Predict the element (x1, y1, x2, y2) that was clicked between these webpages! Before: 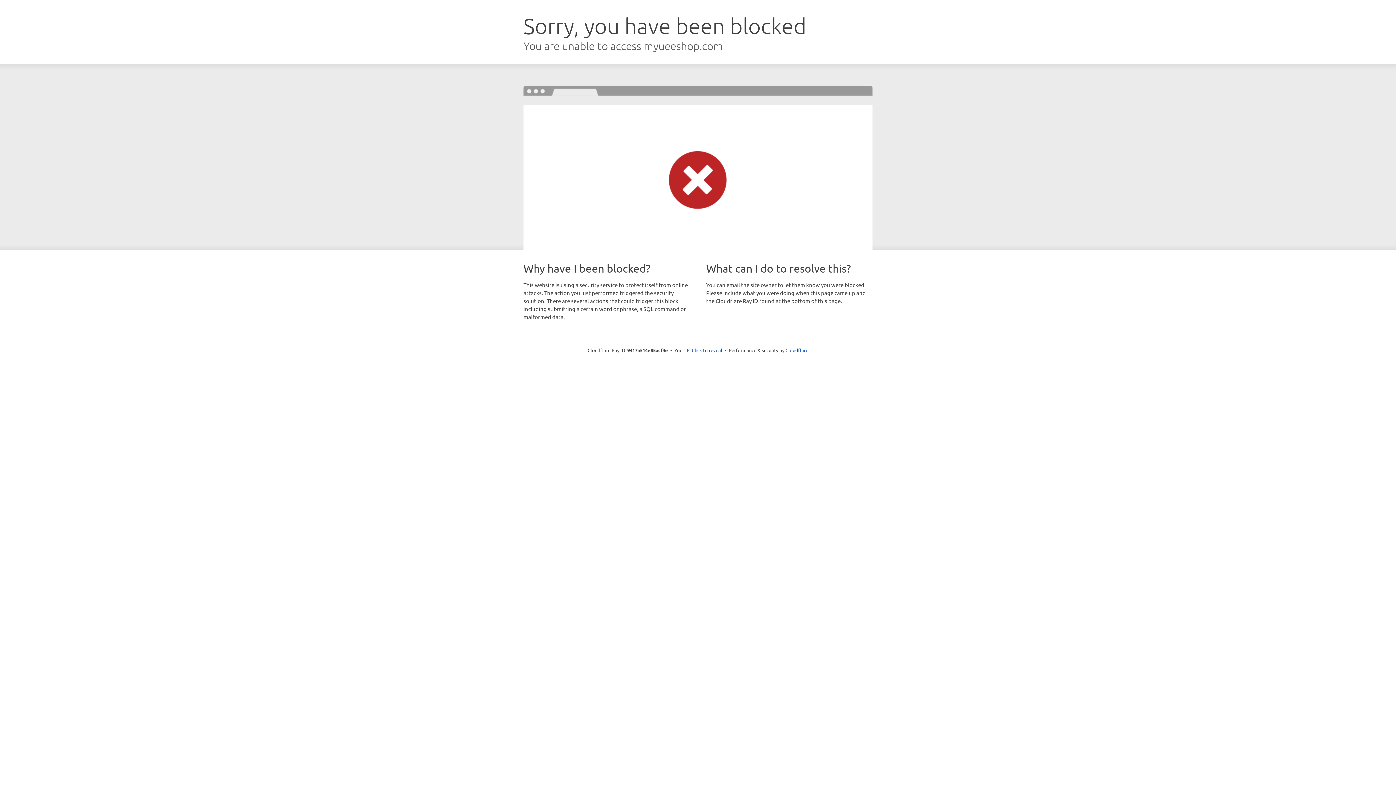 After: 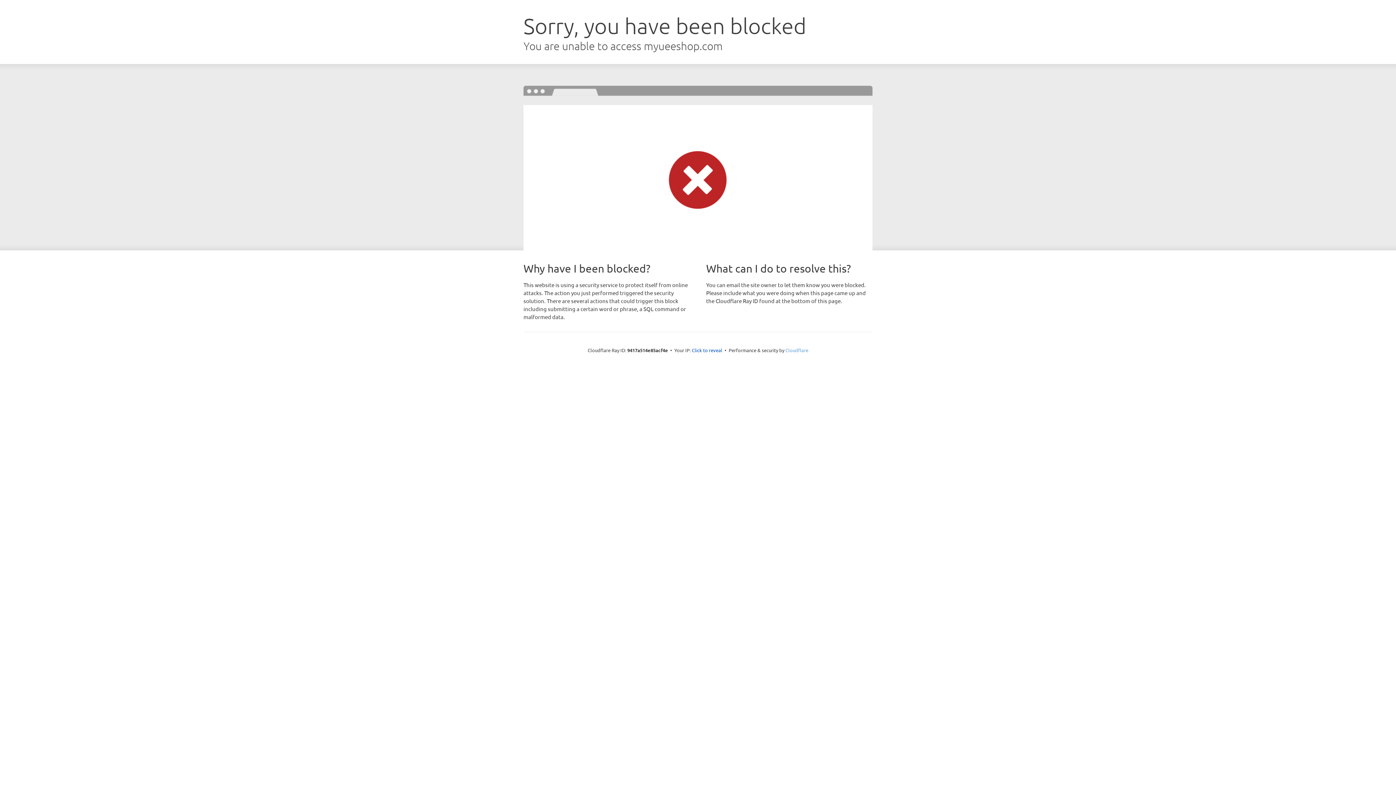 Action: bbox: (785, 347, 808, 353) label: Cloudflare